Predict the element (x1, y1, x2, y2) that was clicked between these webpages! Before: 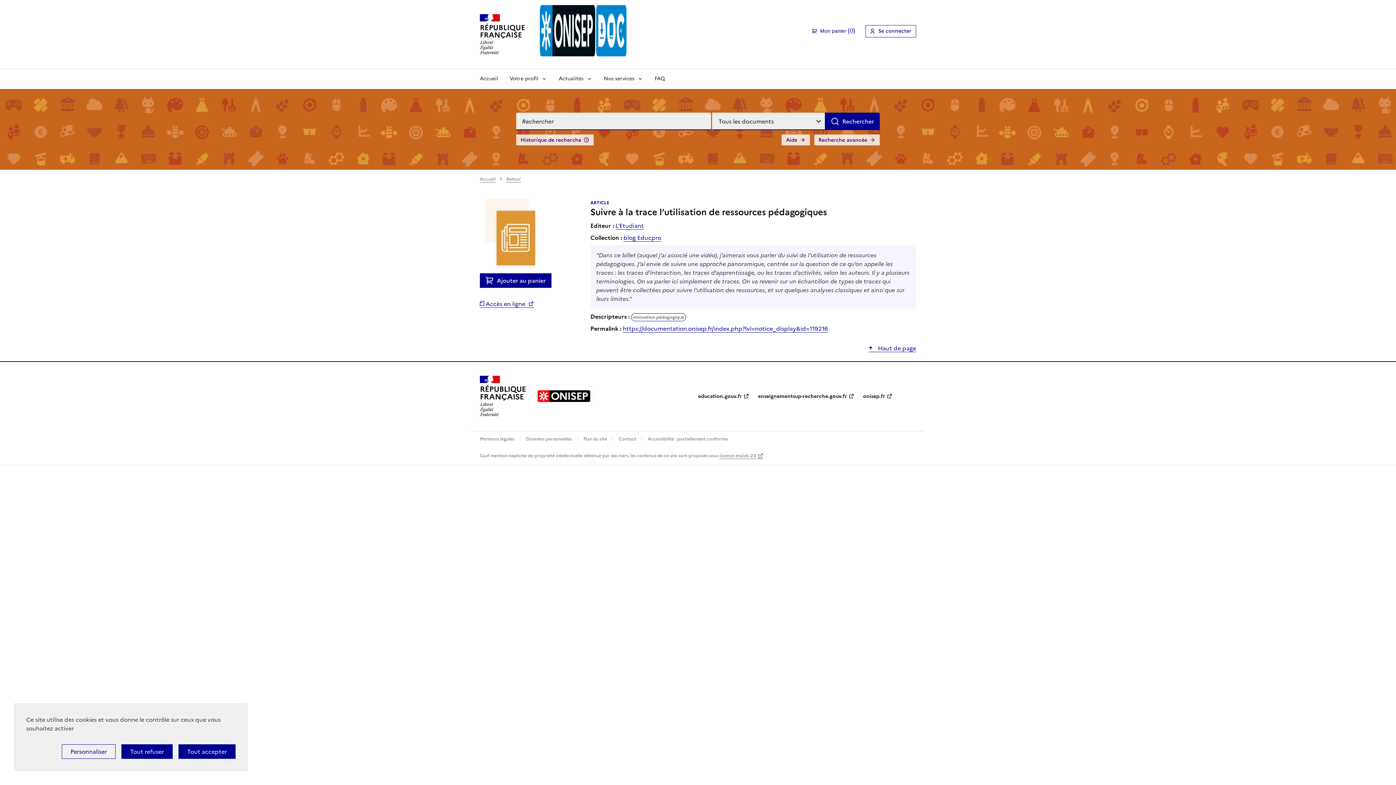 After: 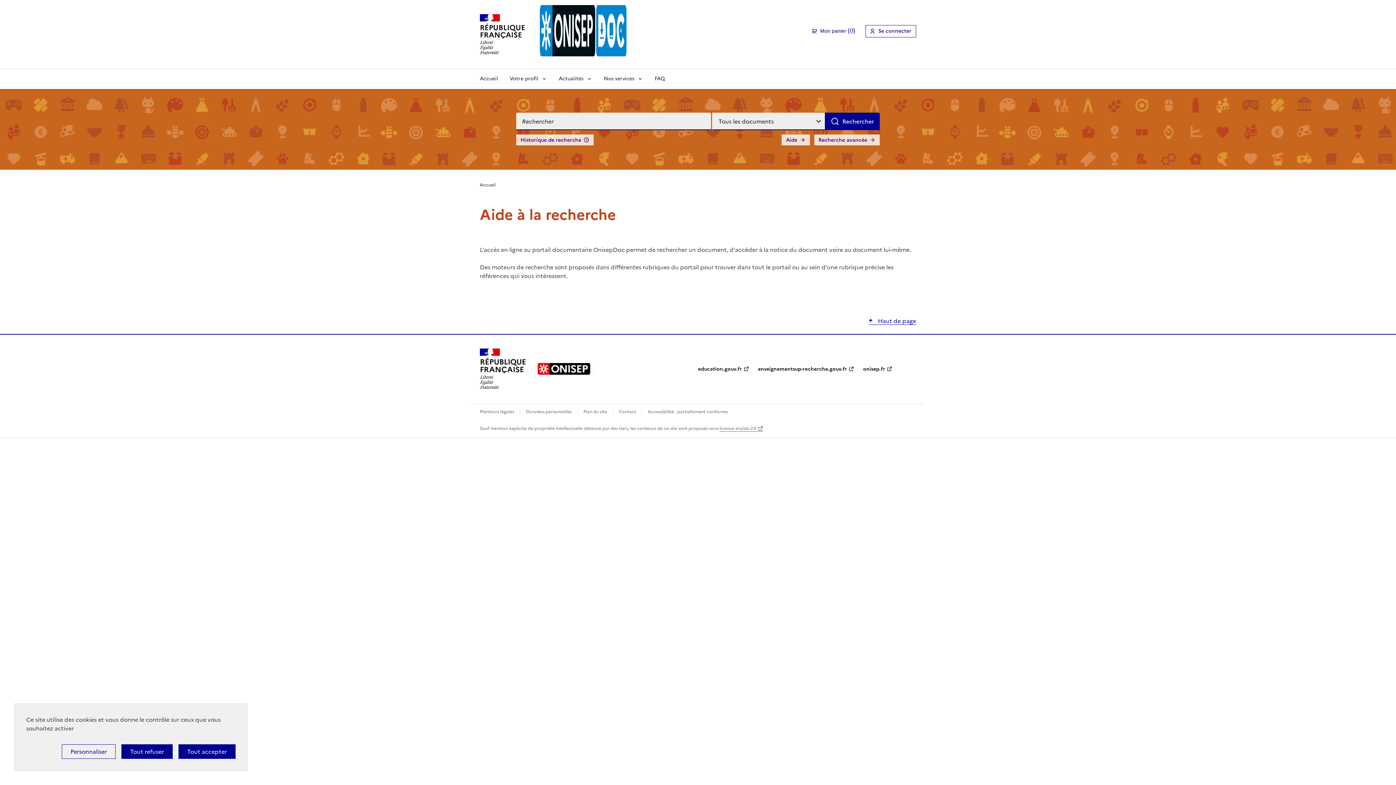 Action: bbox: (781, 134, 810, 145) label: Aide